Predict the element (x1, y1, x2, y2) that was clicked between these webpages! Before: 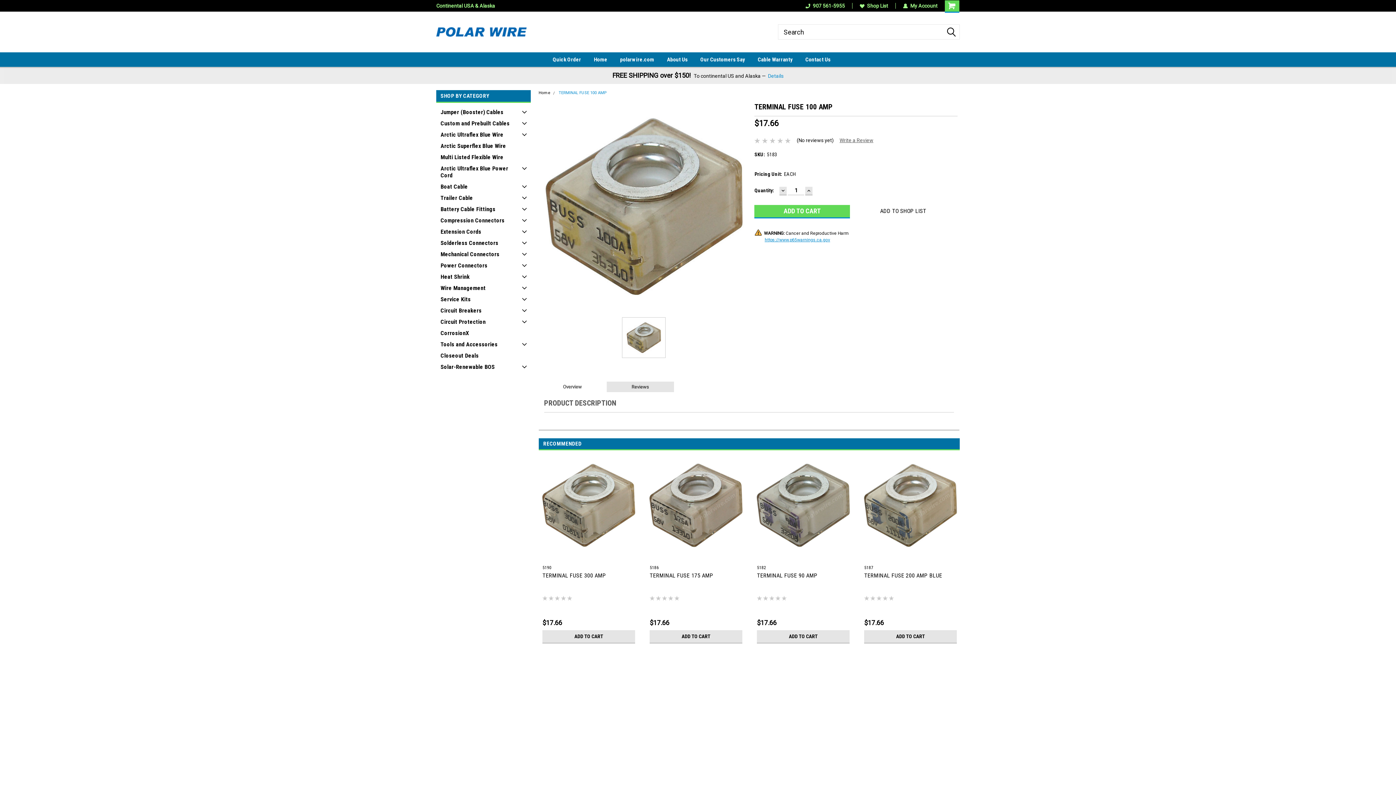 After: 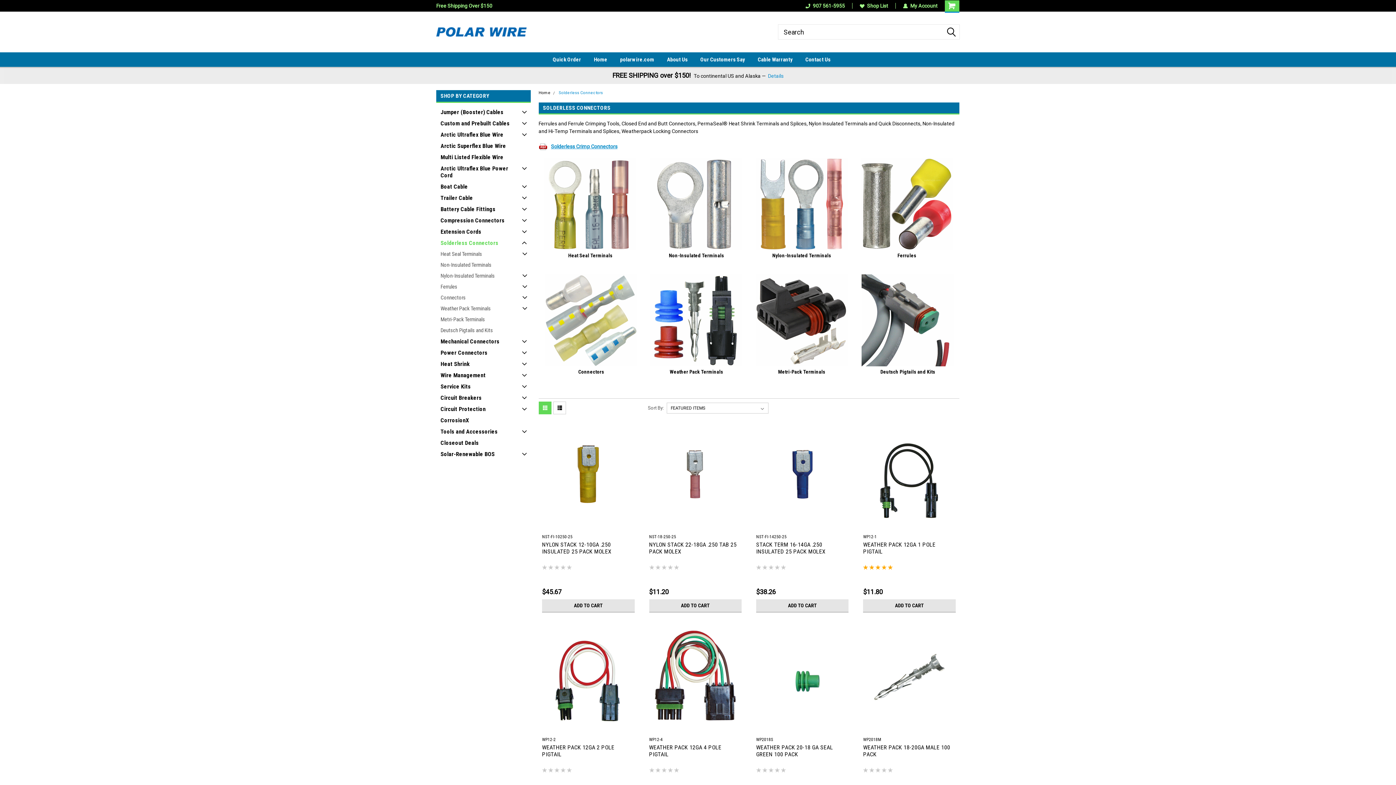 Action: bbox: (436, 237, 515, 248) label: Solderless Connectors